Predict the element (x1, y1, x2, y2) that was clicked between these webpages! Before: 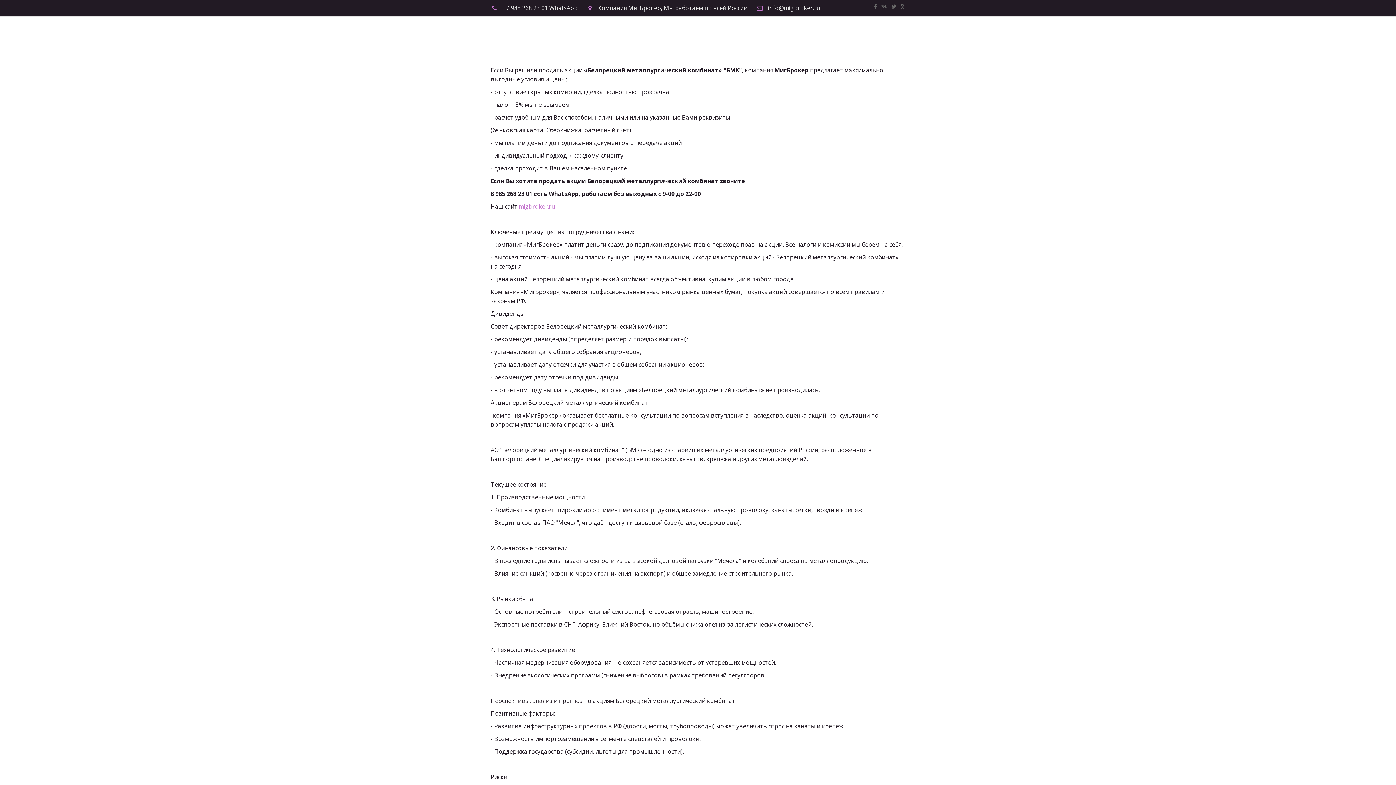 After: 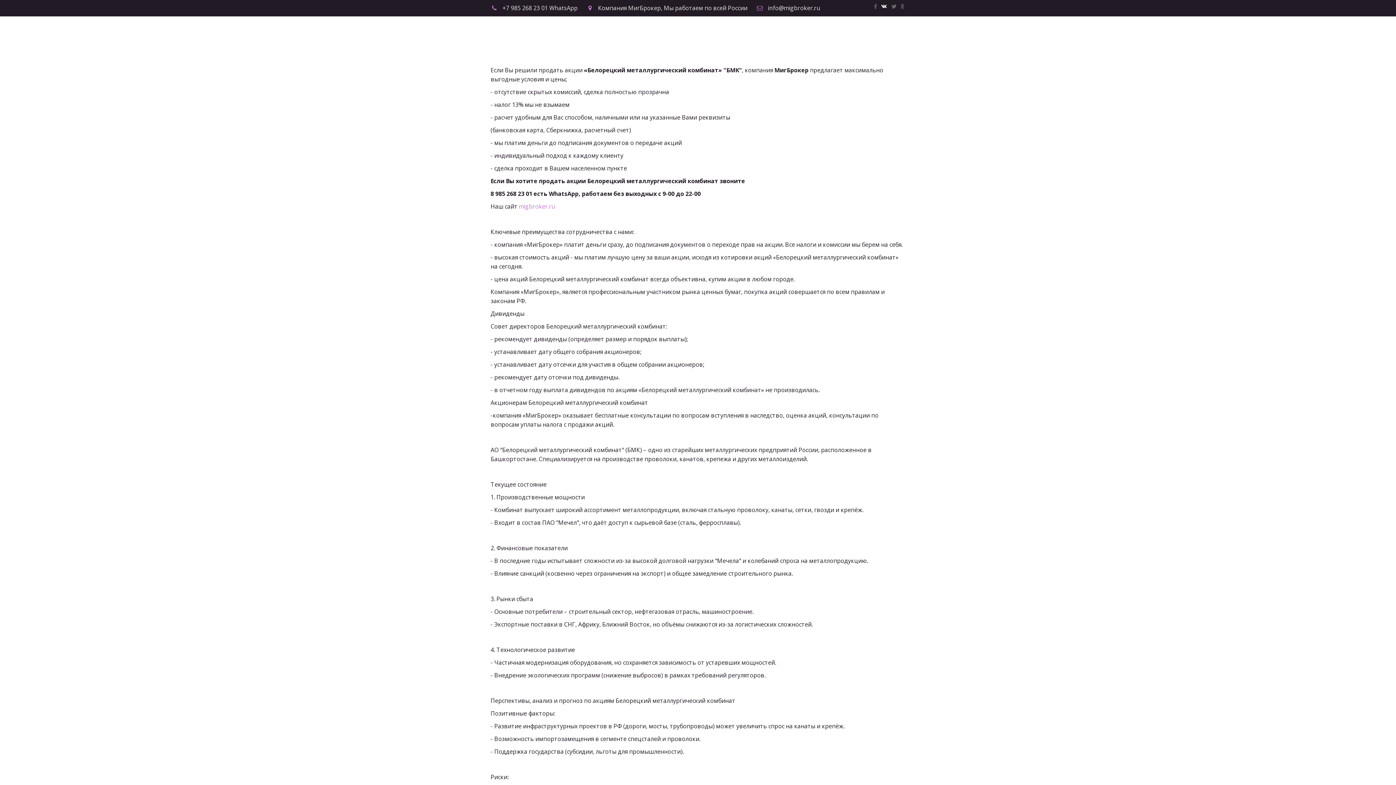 Action: bbox: (881, 0, 887, 12)